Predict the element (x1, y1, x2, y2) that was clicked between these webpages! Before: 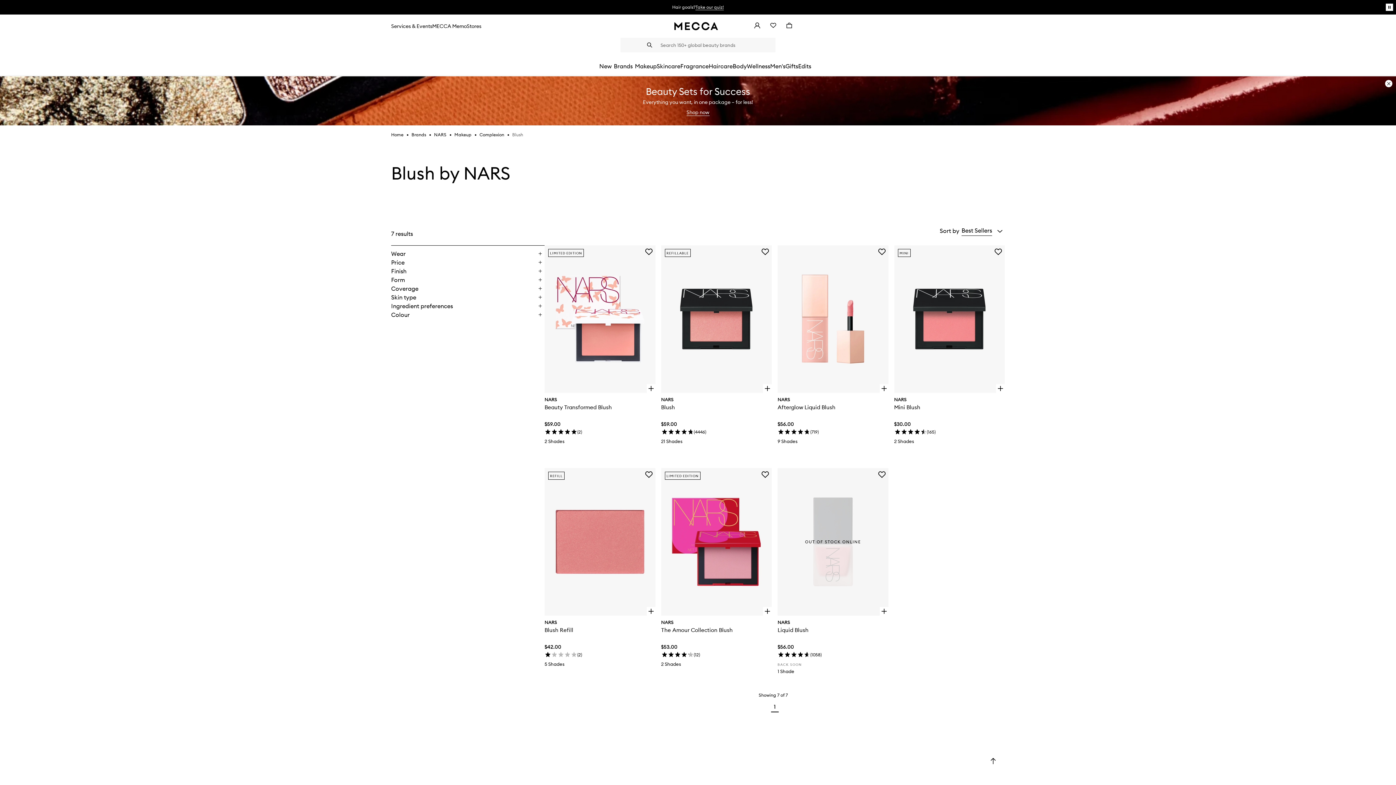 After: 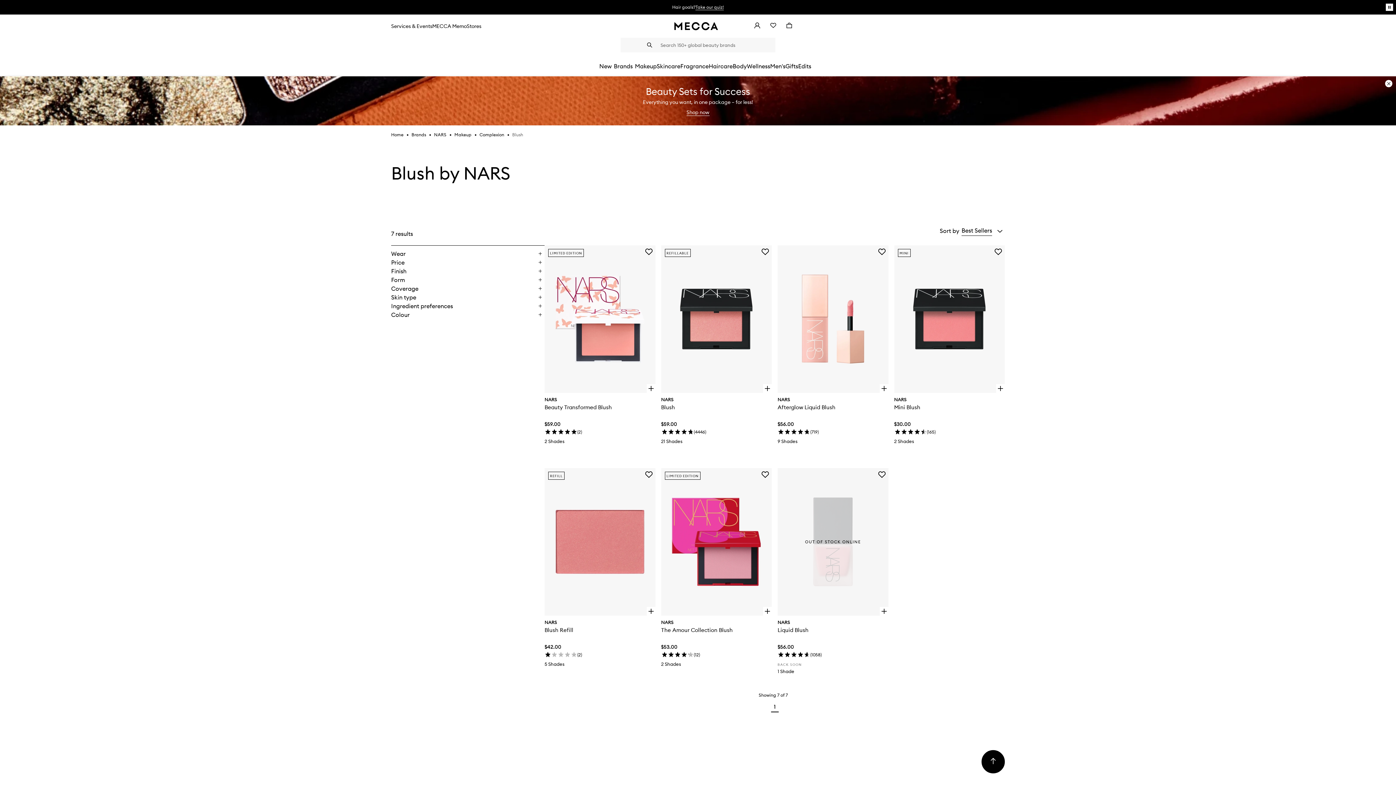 Action: label: Go to top bbox: (981, 750, 1005, 773)